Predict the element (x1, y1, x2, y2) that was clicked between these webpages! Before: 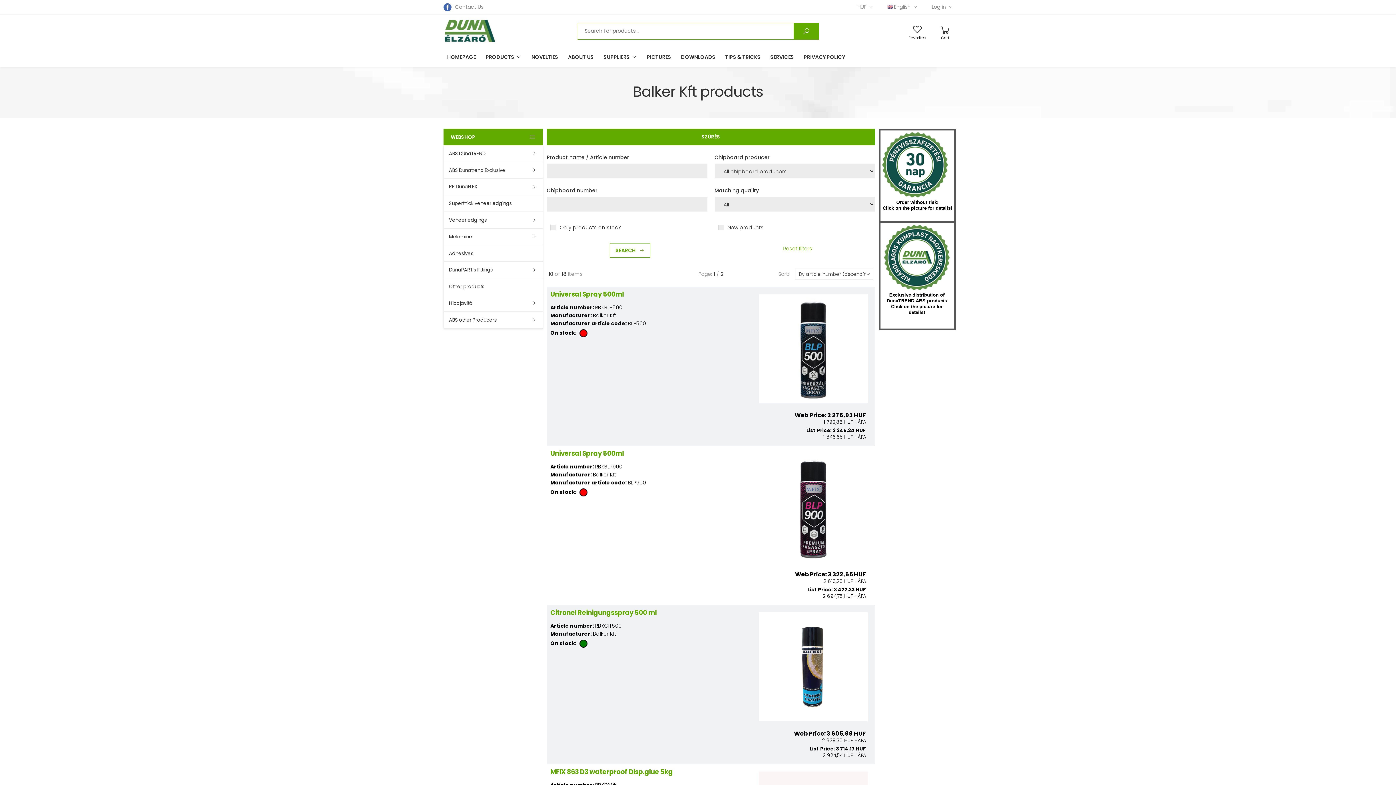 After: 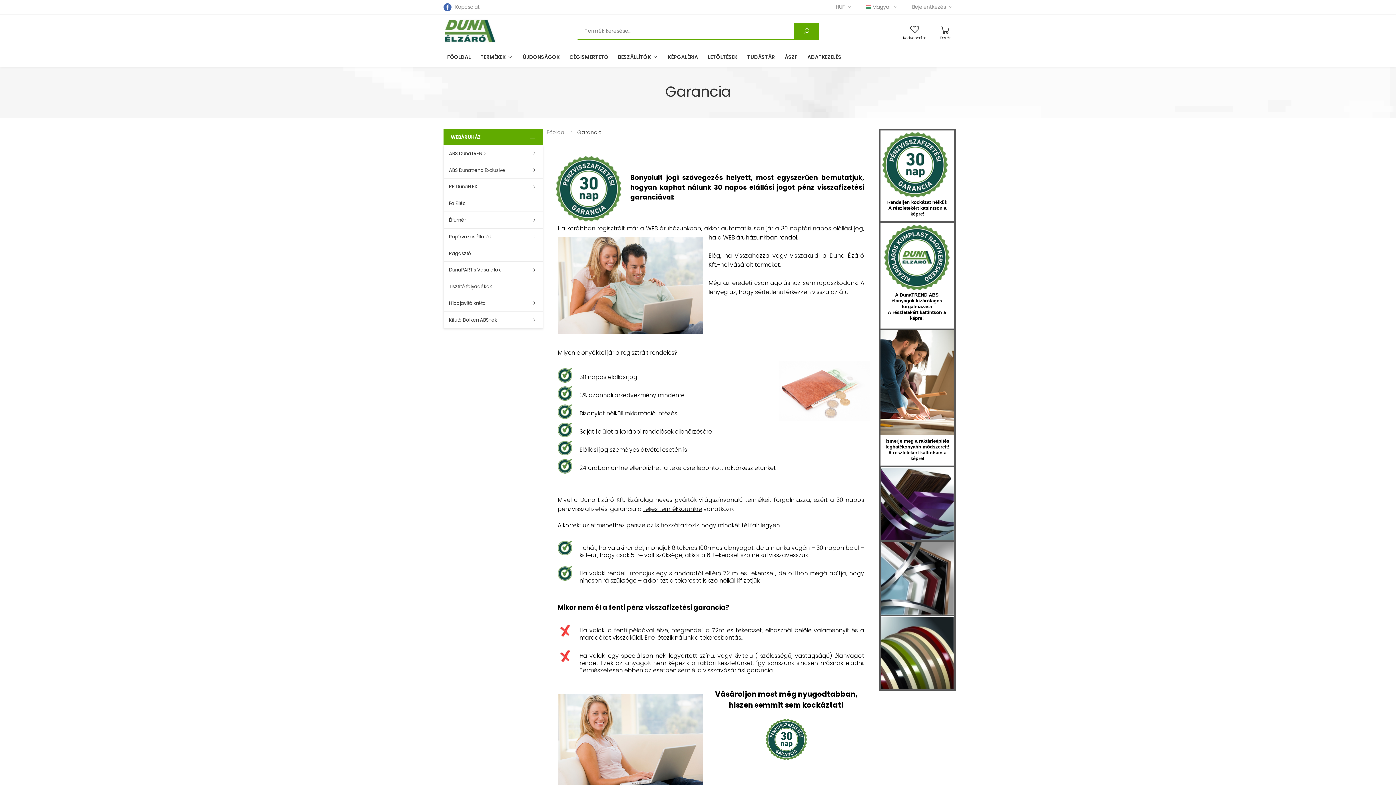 Action: bbox: (880, 130, 949, 199)